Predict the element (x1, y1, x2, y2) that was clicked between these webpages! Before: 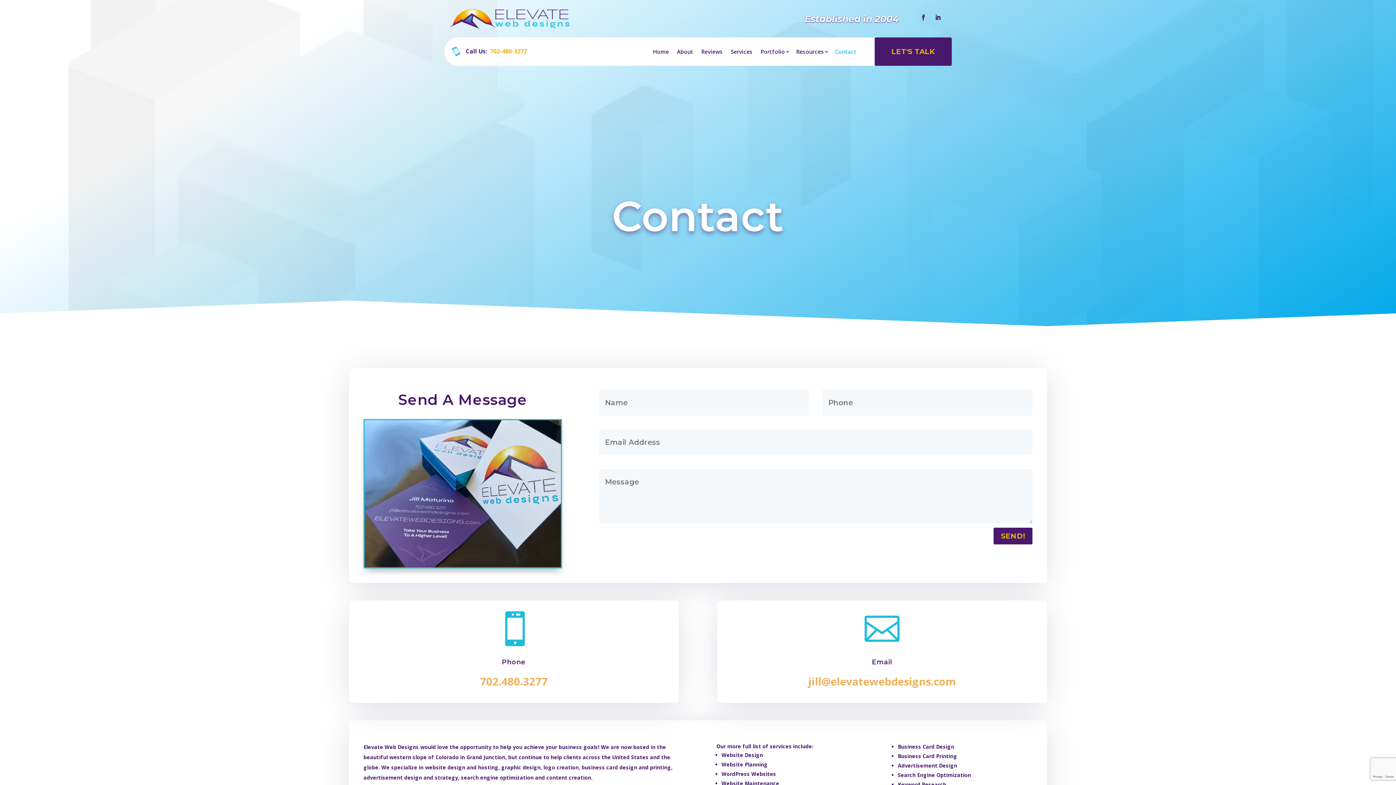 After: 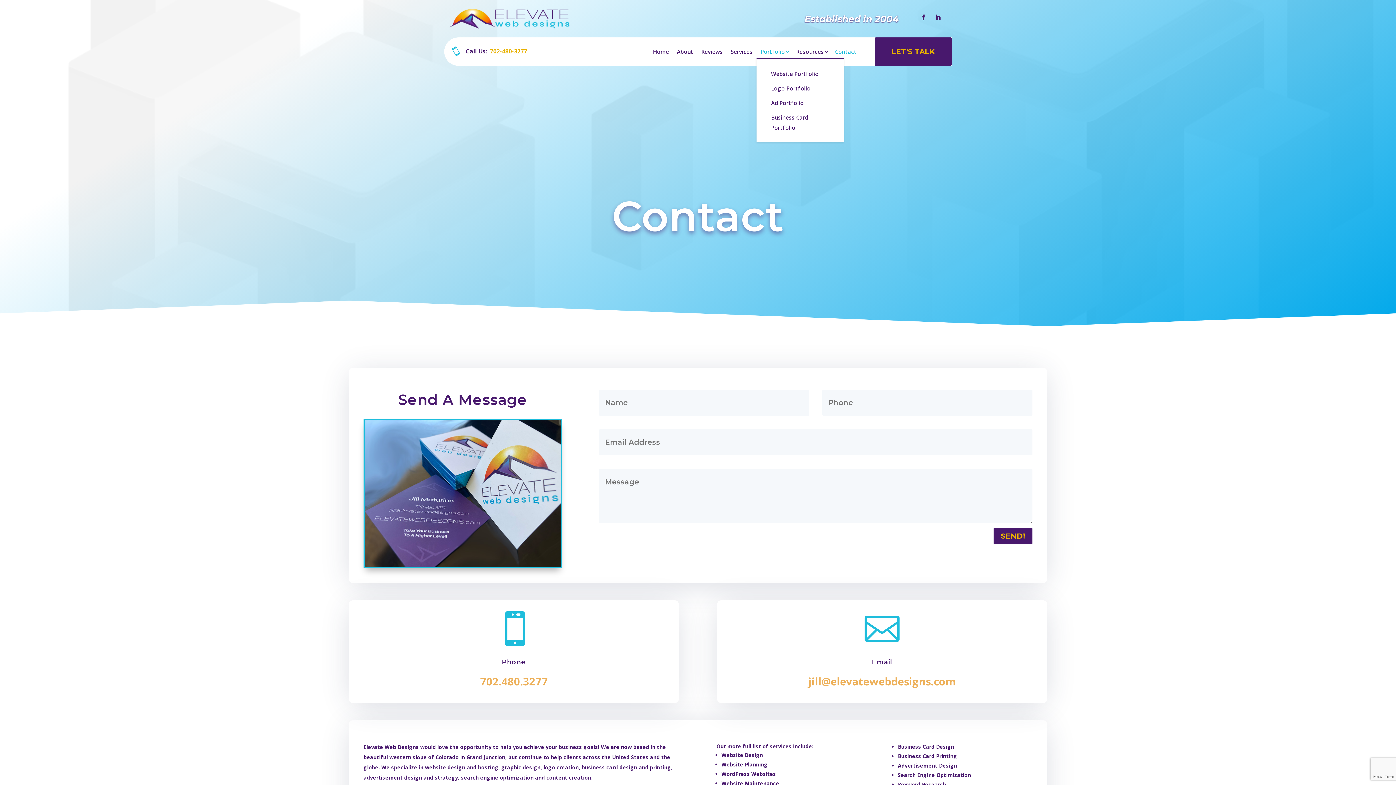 Action: label: Portfolio bbox: (760, 44, 785, 58)